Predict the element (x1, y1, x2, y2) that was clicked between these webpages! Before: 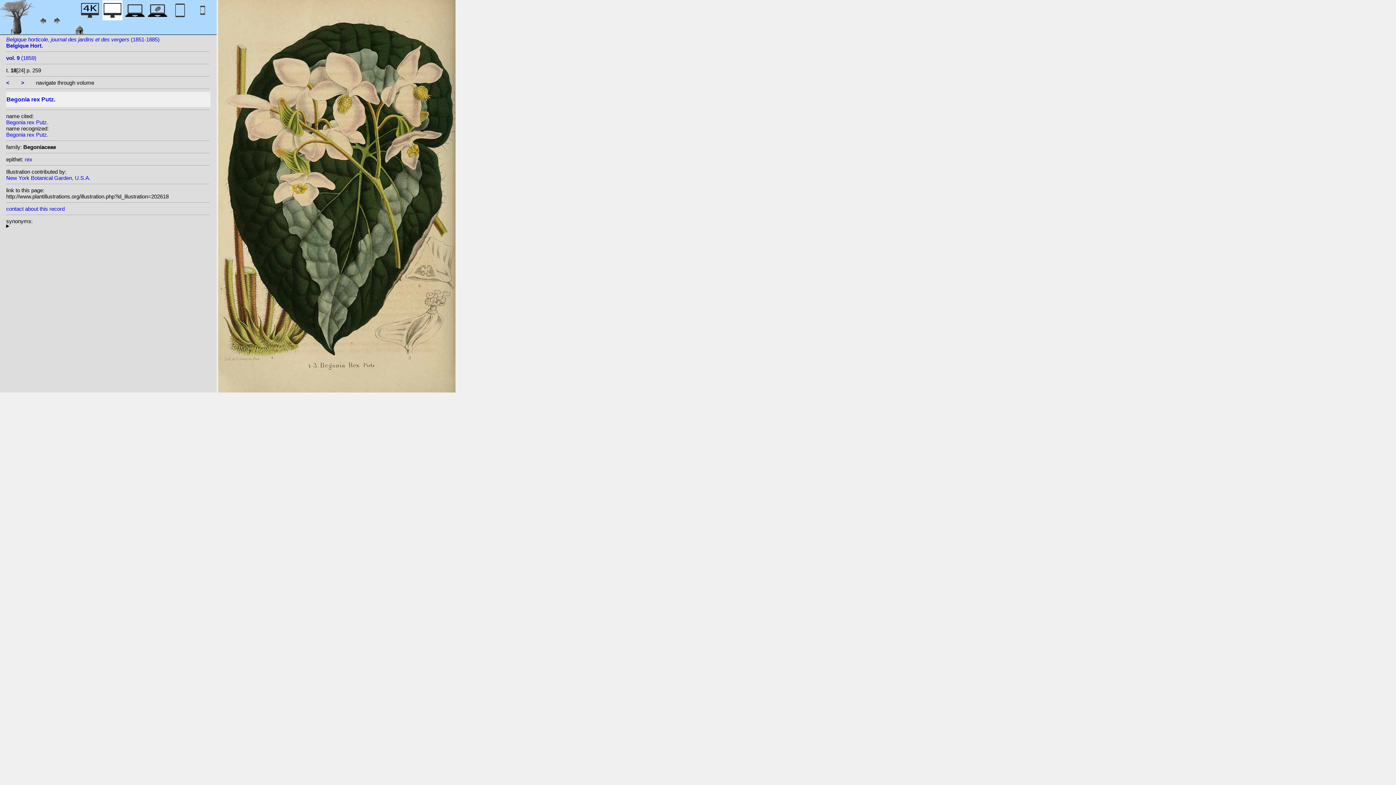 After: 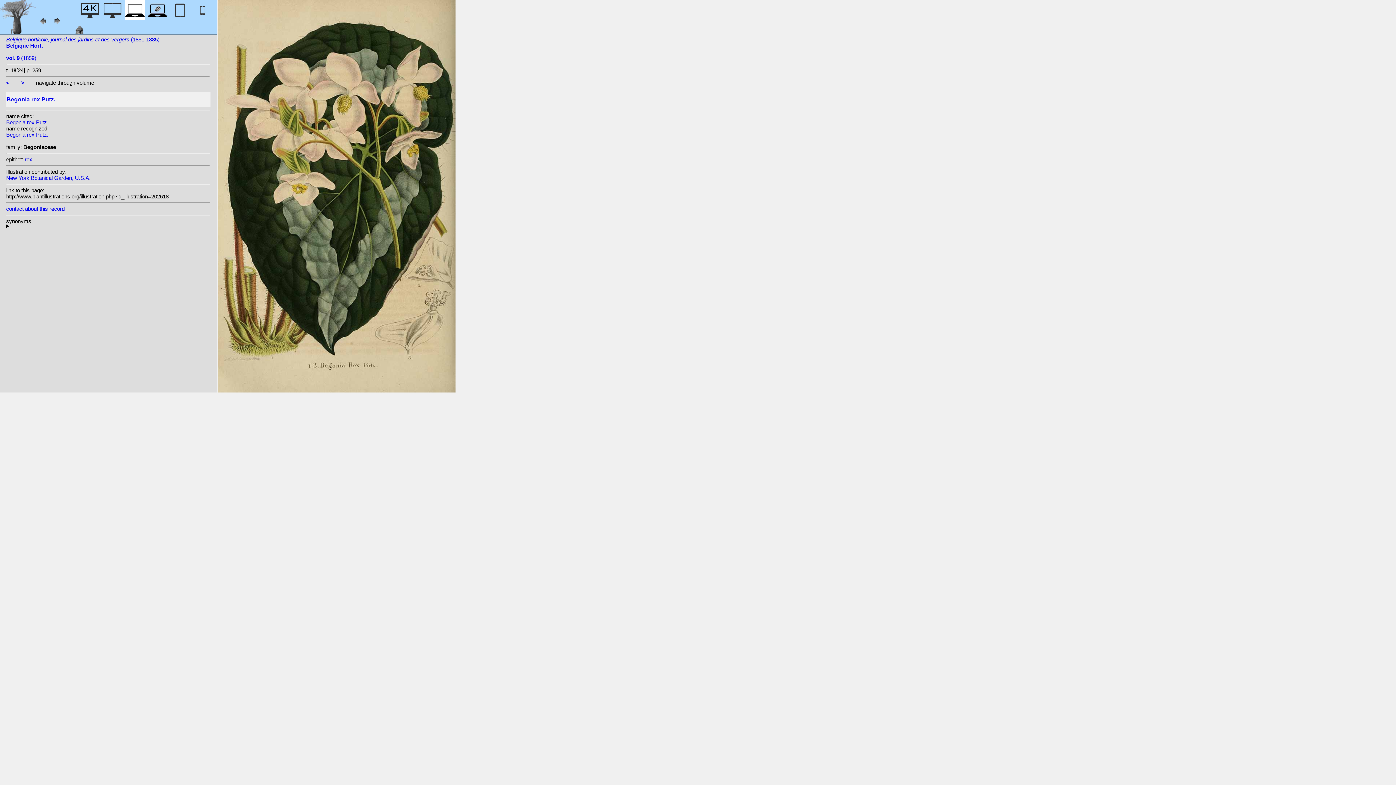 Action: bbox: (125, 12, 145, 22)